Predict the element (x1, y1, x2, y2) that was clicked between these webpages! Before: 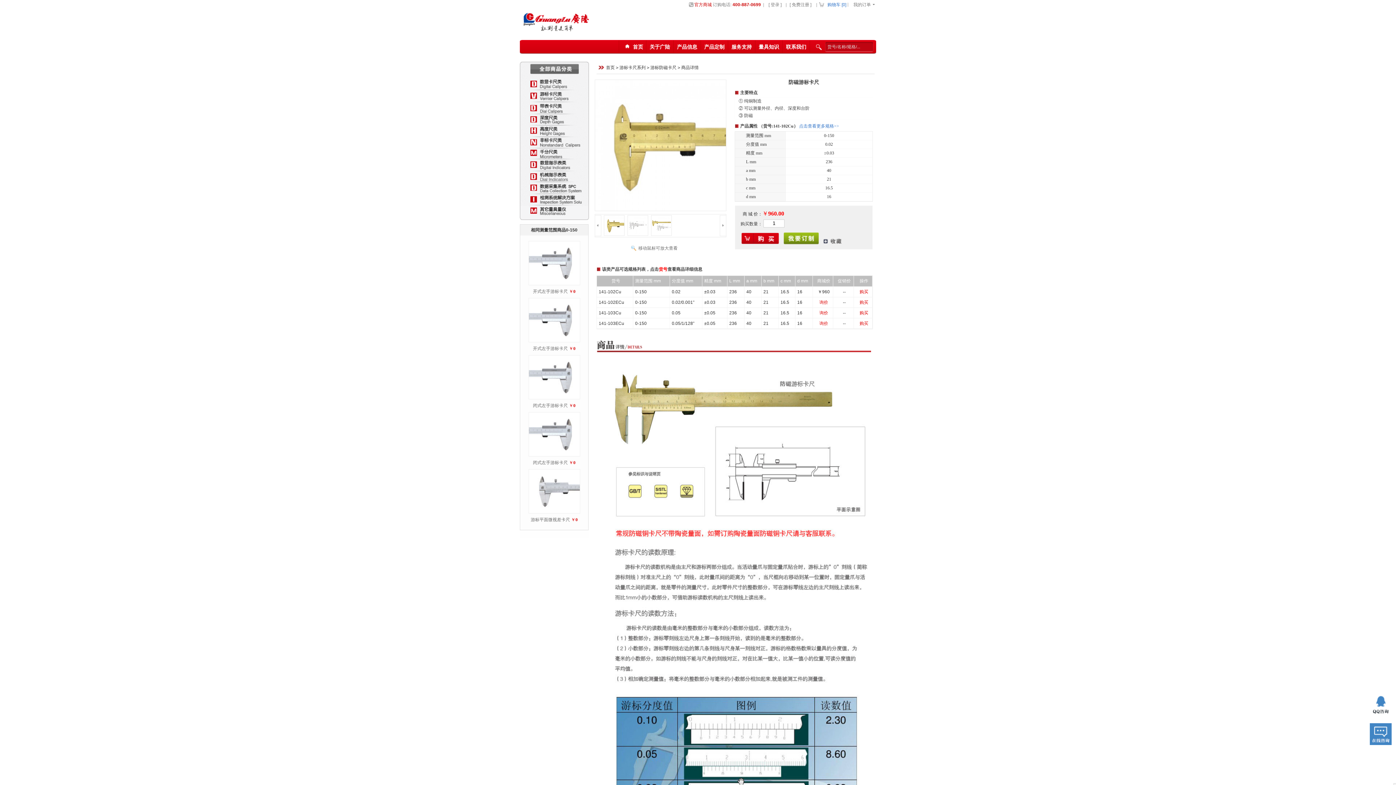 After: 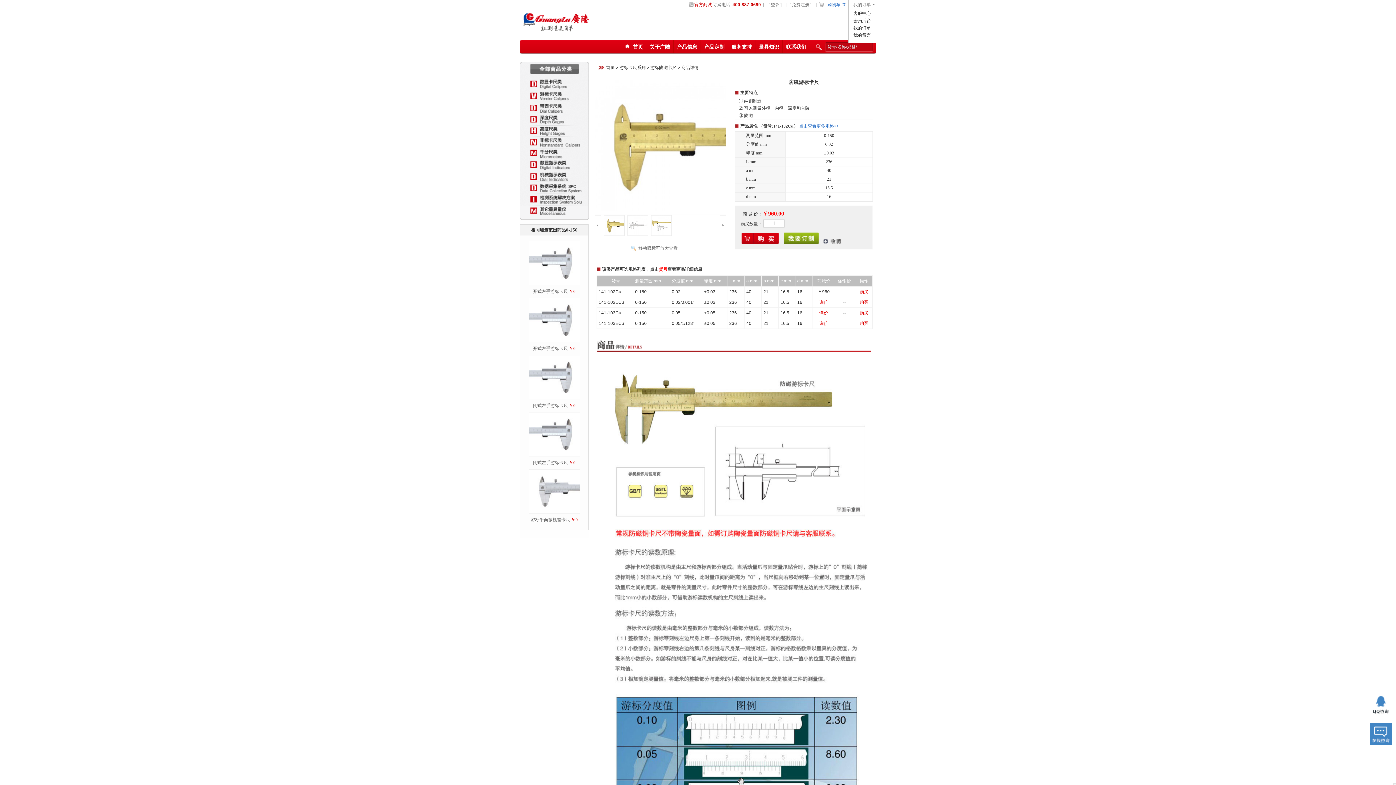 Action: label: 我的订单 bbox: (848, 0, 876, 9)